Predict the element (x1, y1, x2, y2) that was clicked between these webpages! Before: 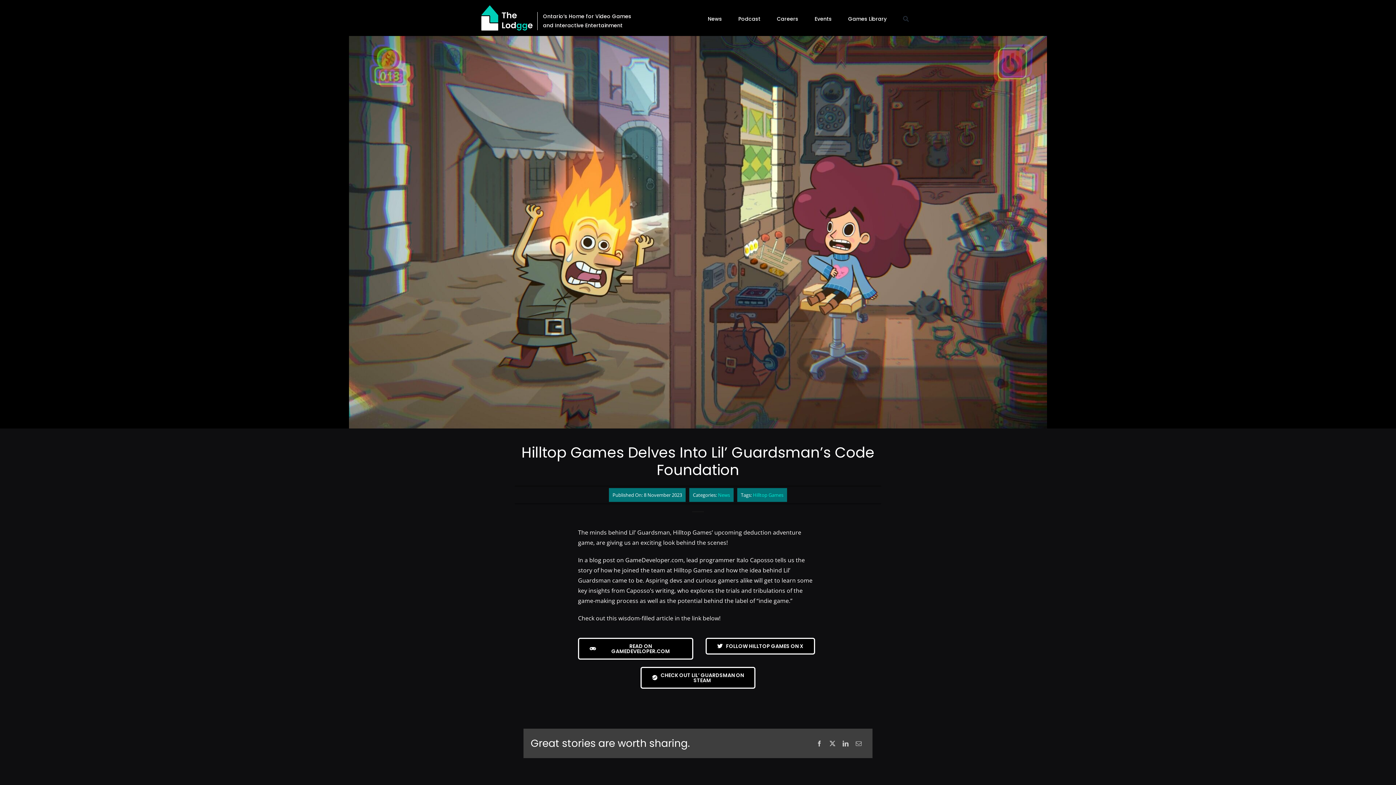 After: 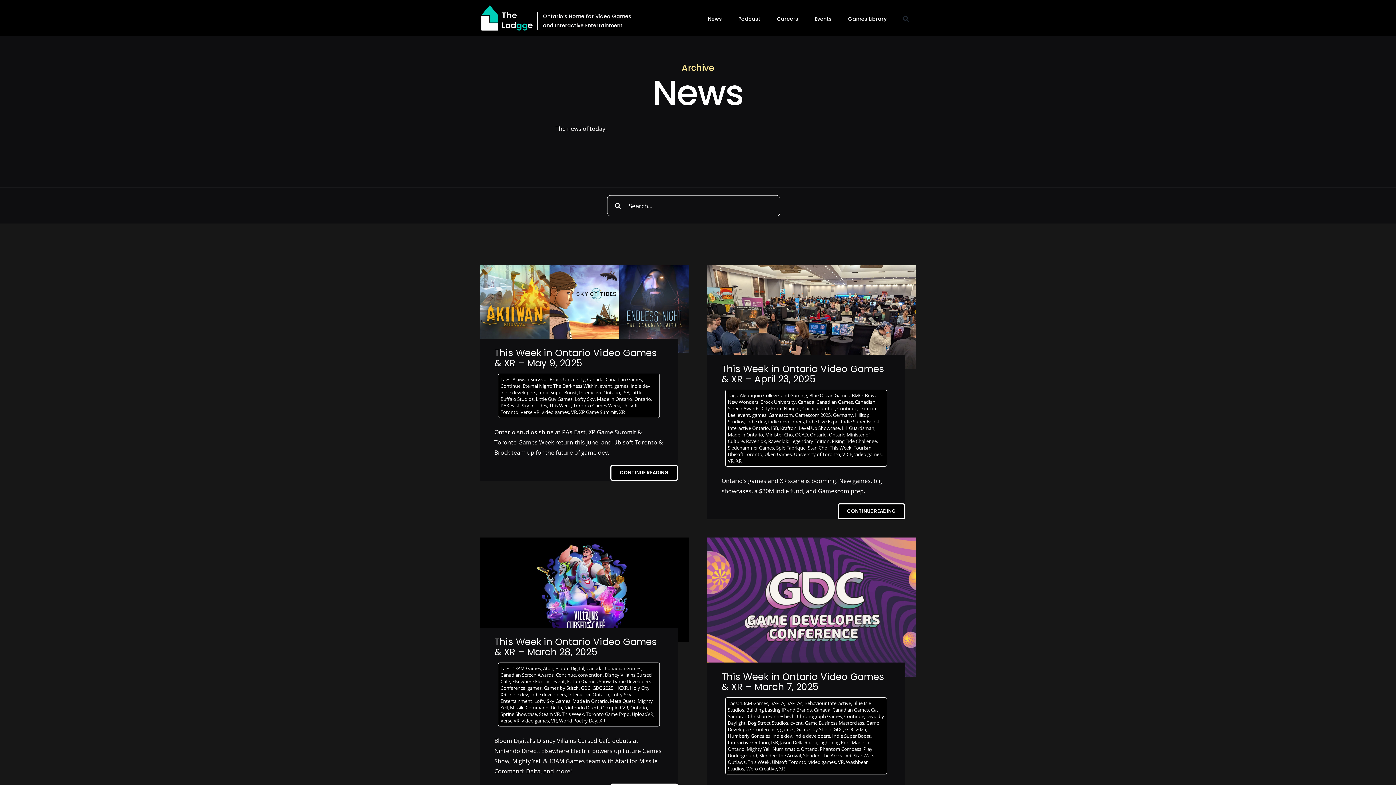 Action: label: News bbox: (718, 492, 730, 498)